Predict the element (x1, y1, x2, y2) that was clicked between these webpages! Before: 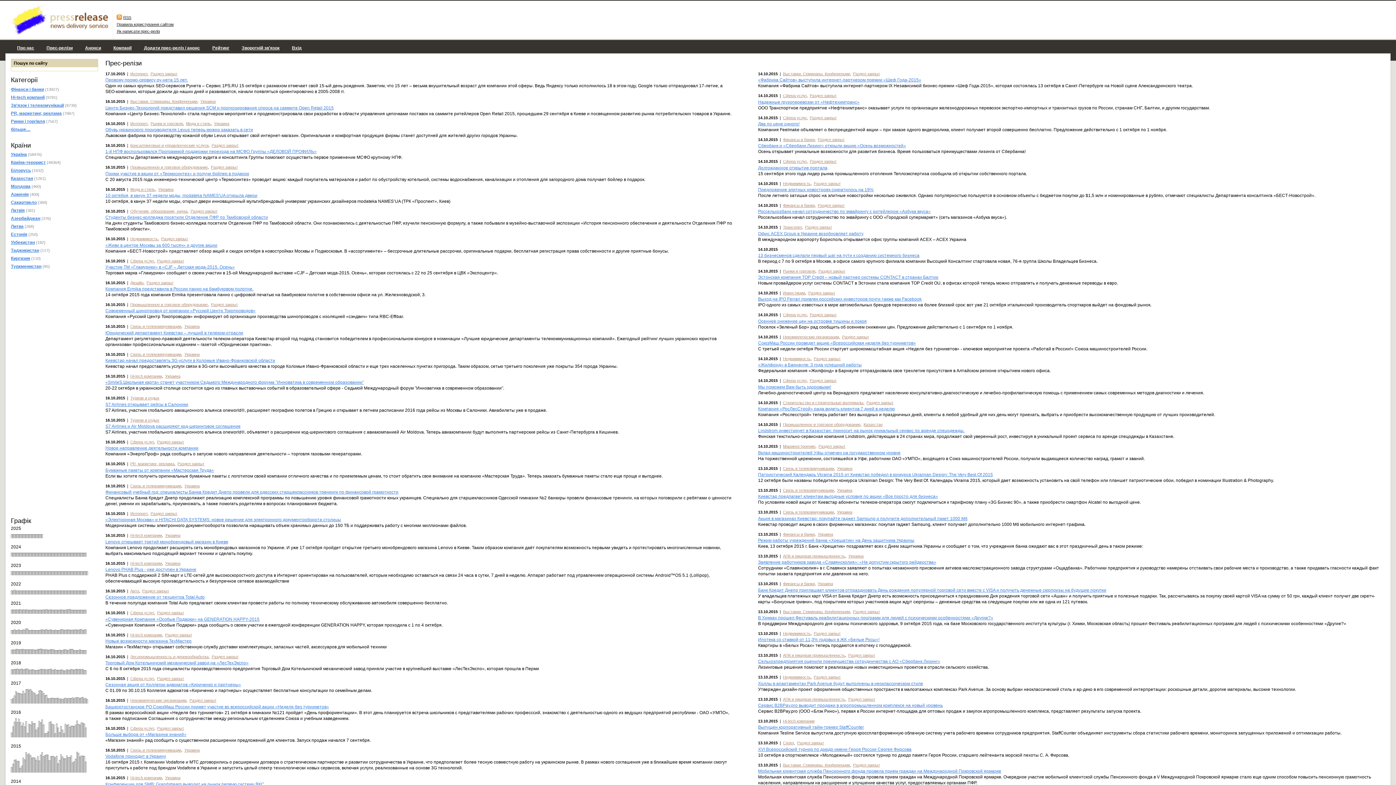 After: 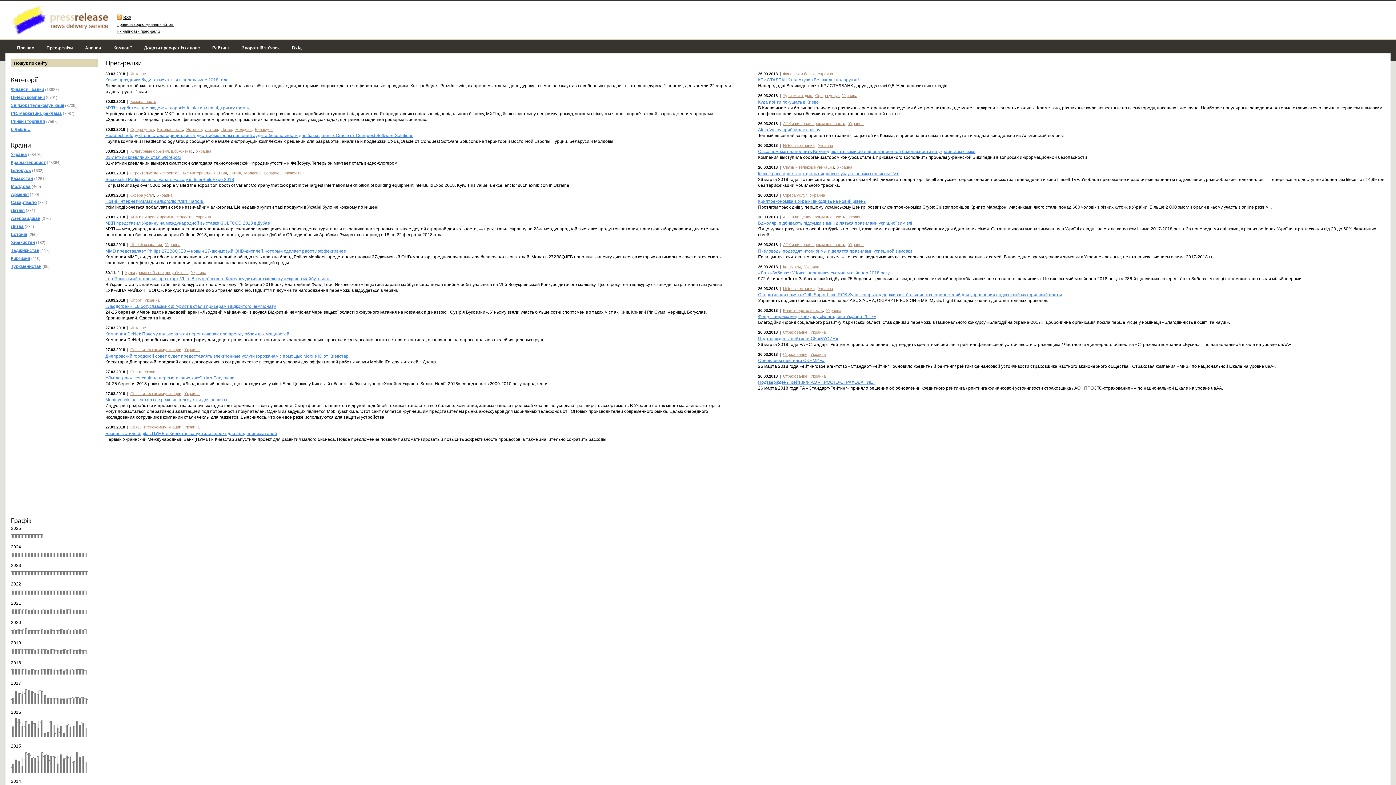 Action: bbox: (26, 669, 28, 676)